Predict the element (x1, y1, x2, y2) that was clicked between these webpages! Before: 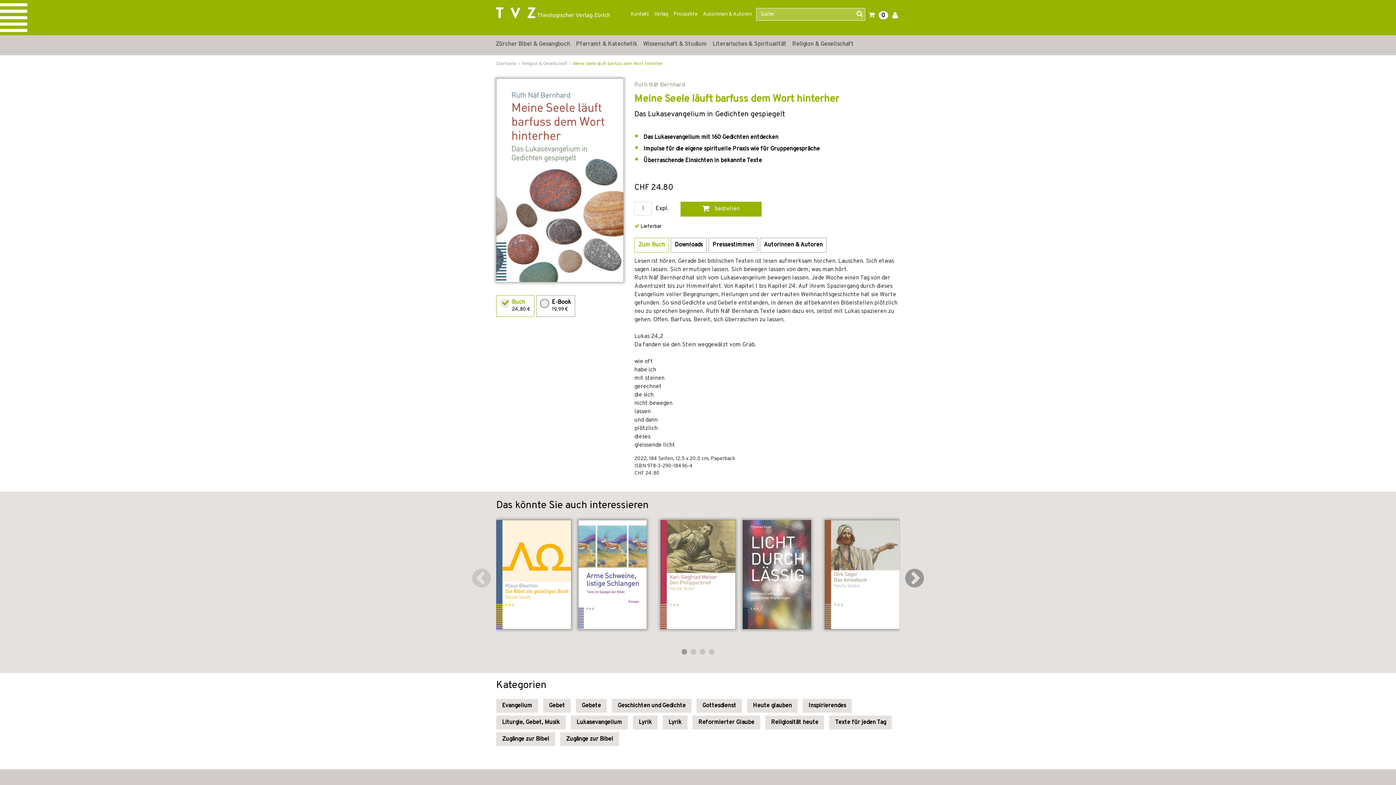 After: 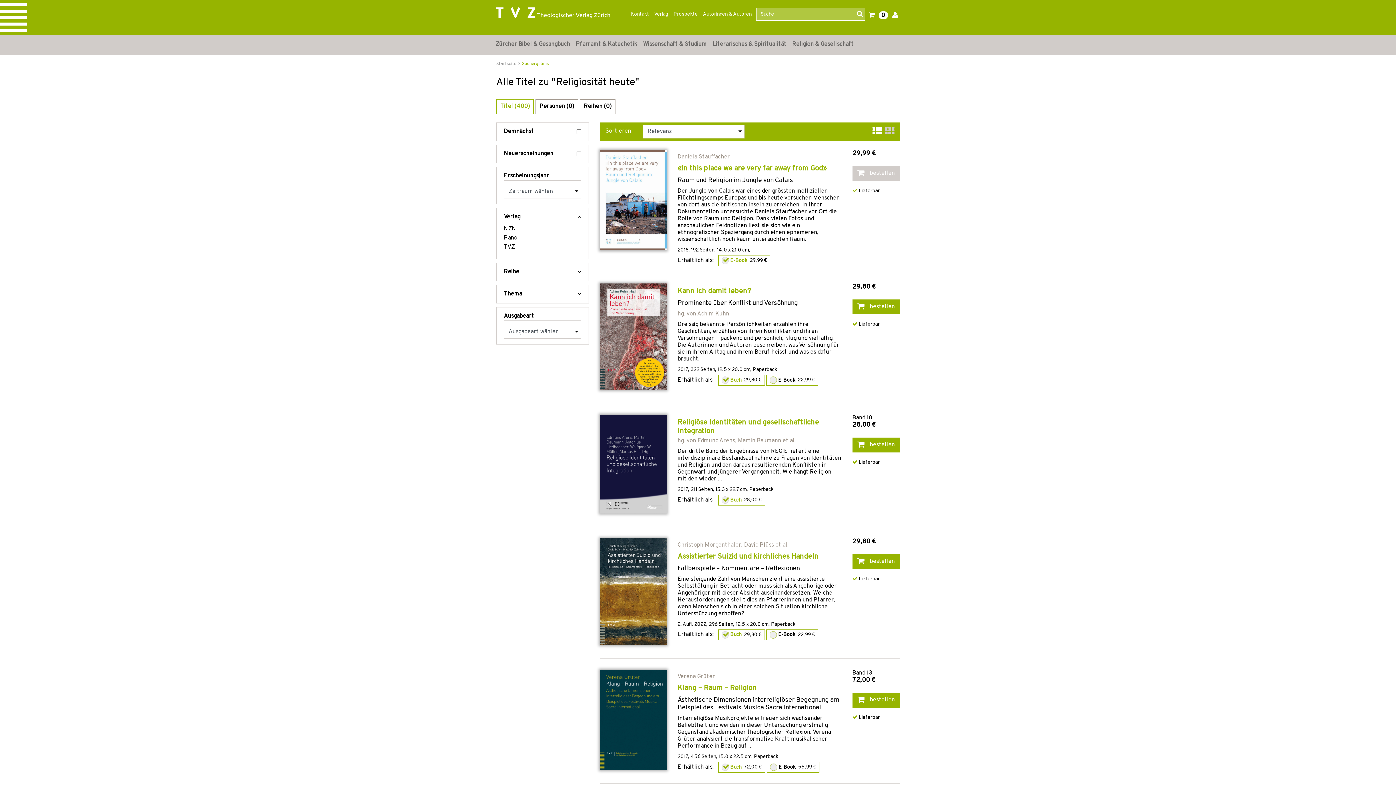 Action: label: Religiosität heute bbox: (765, 716, 824, 729)